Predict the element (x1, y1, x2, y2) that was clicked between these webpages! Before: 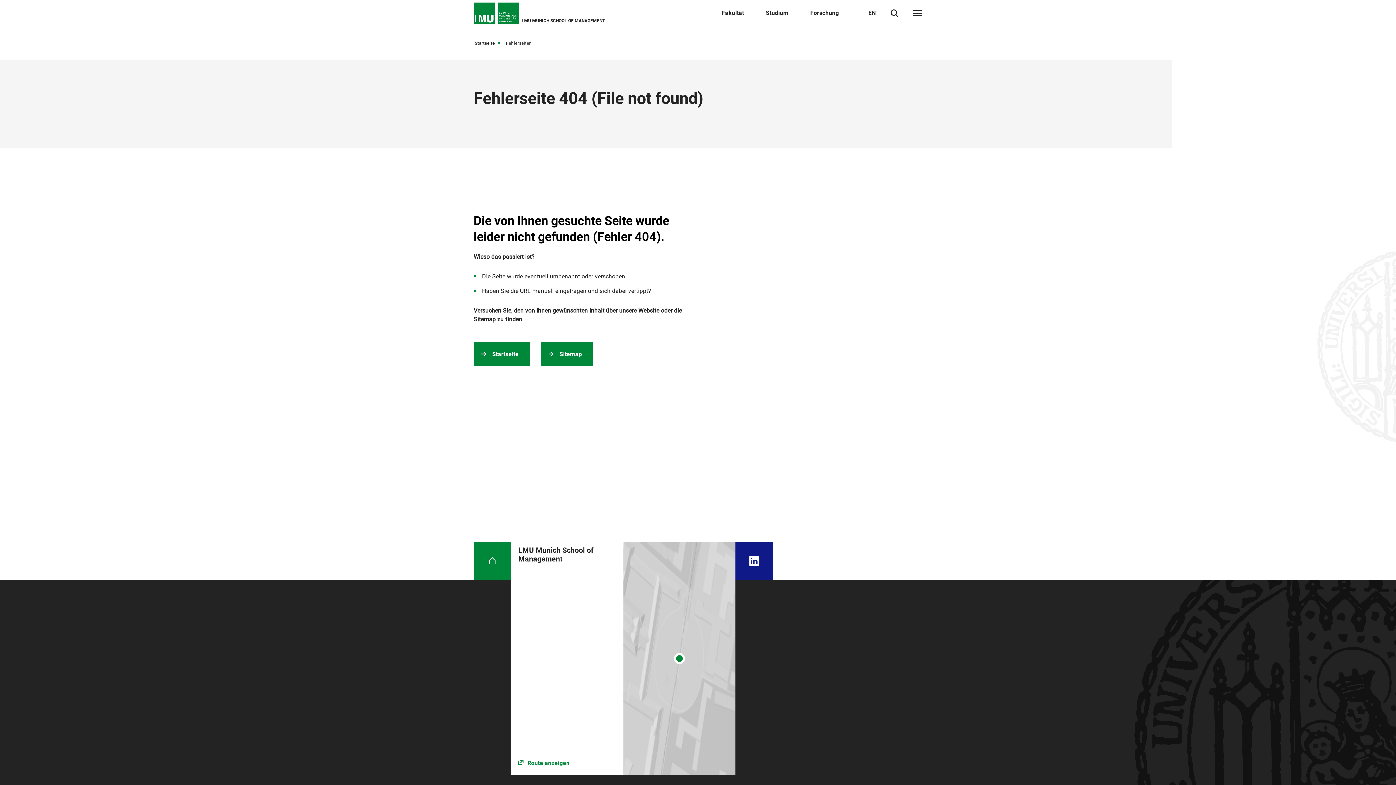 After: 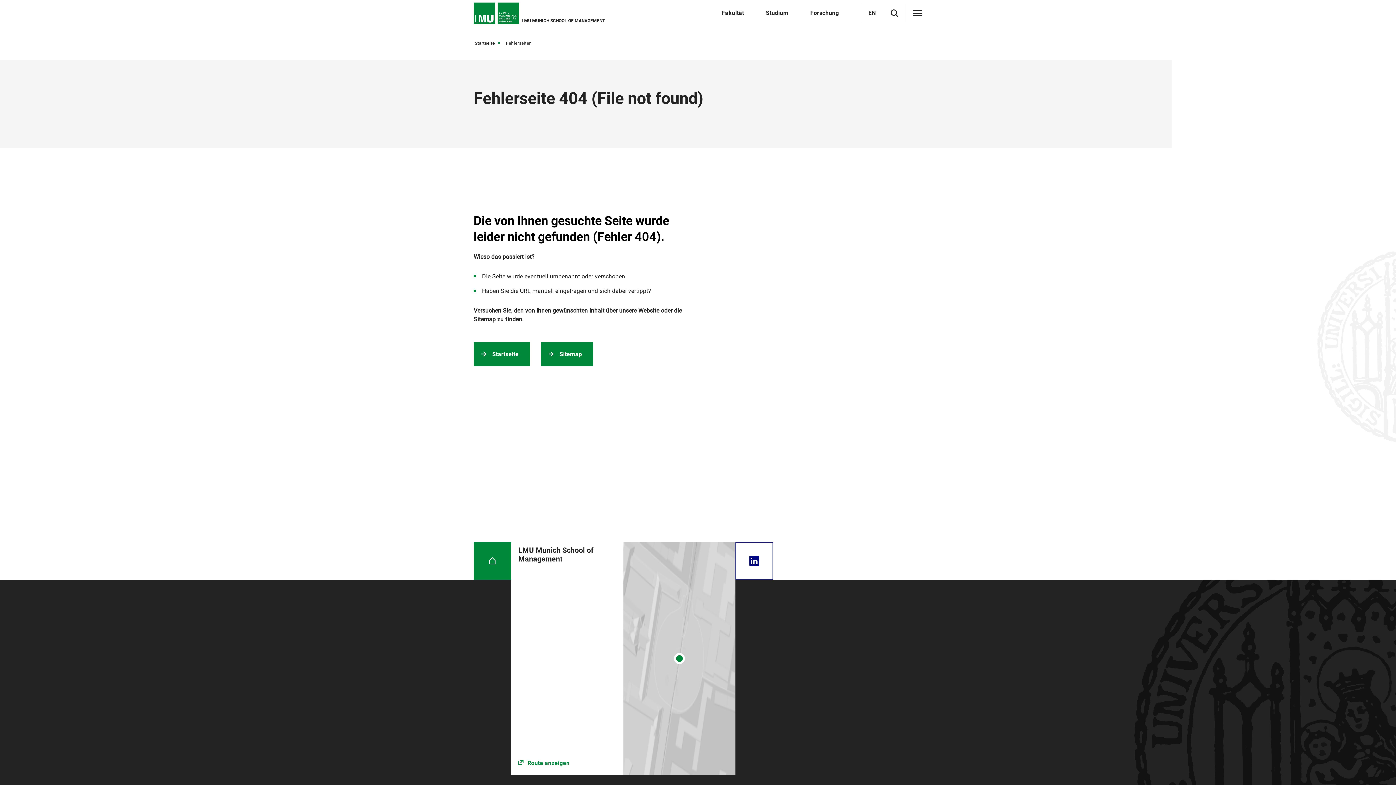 Action: label: LinkedIn bbox: (735, 542, 772, 579)